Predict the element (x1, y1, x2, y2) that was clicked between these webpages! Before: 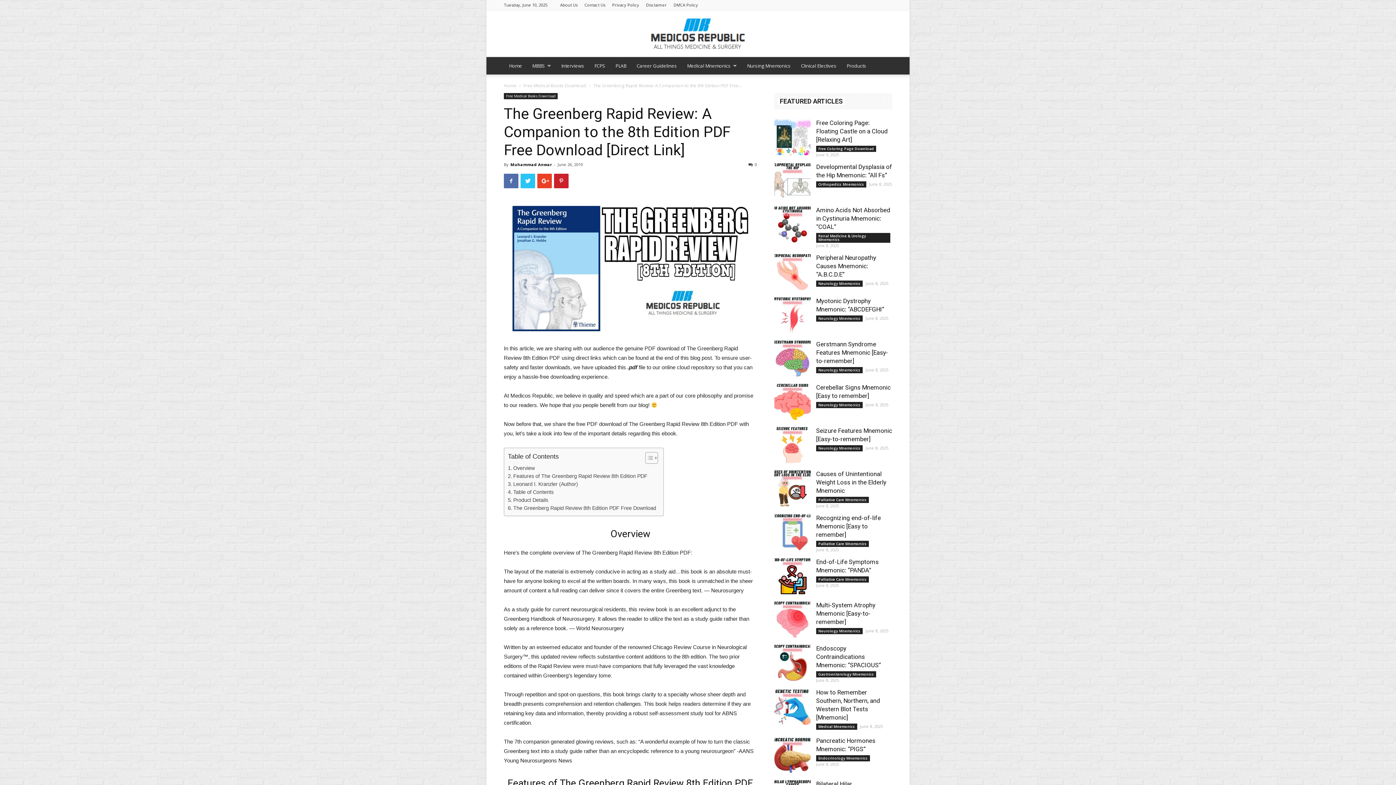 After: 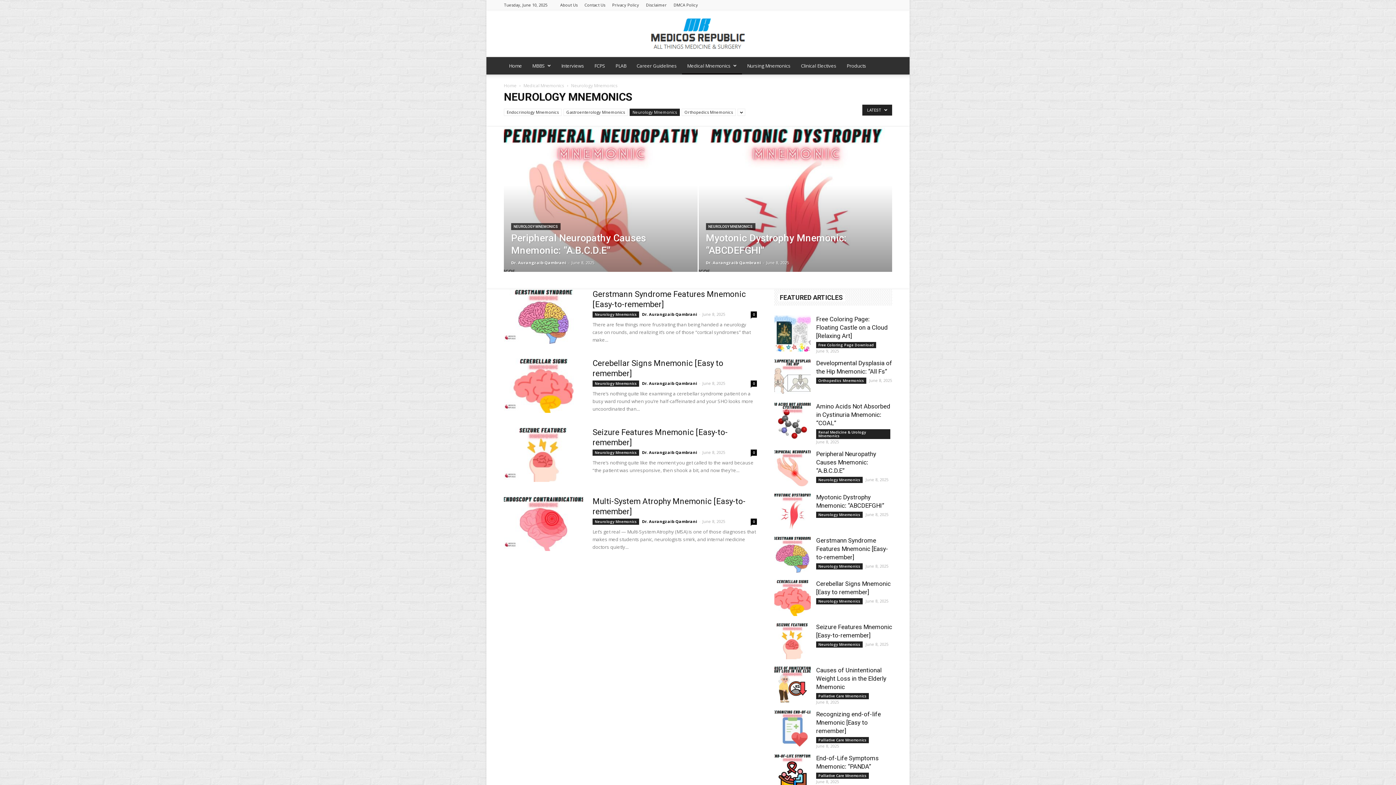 Action: bbox: (816, 402, 862, 408) label: Neurology Mnemonics